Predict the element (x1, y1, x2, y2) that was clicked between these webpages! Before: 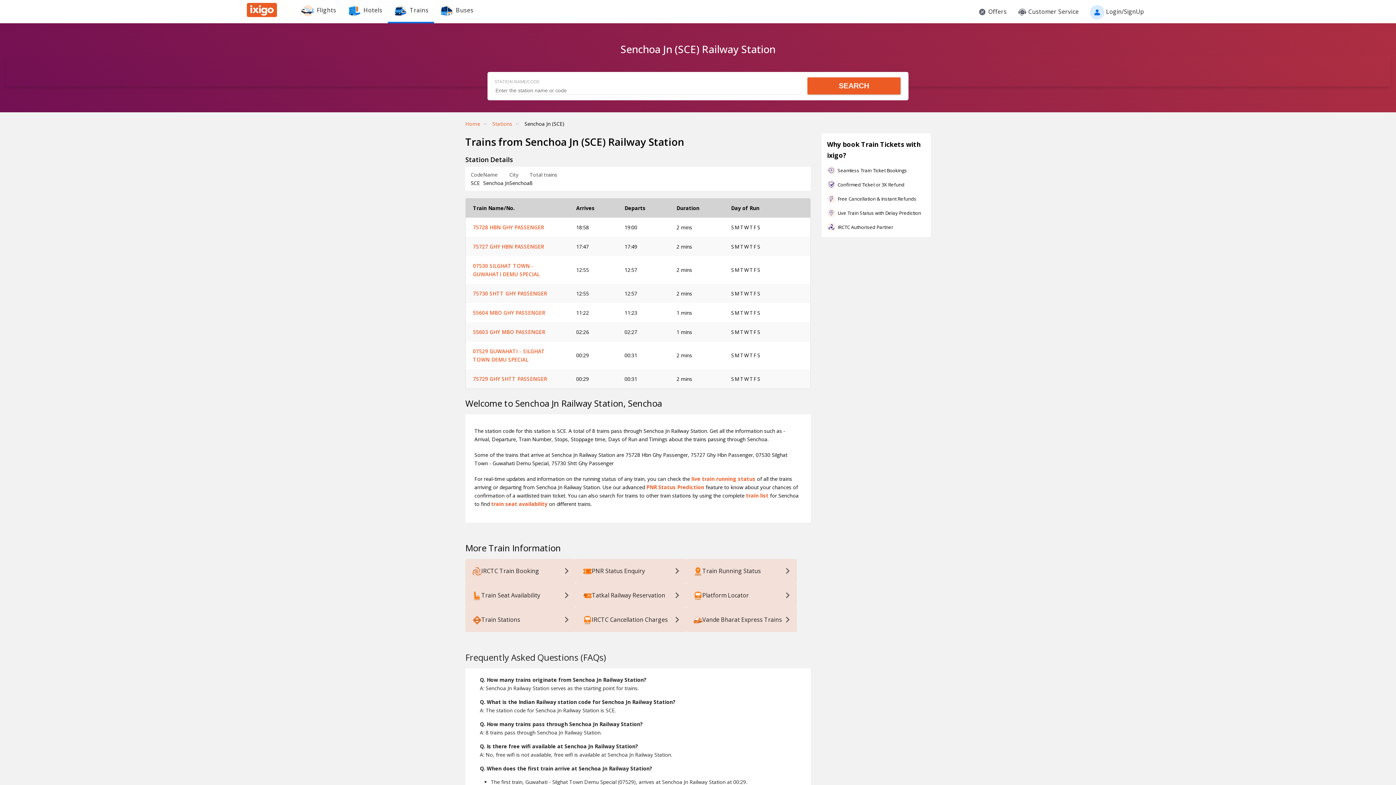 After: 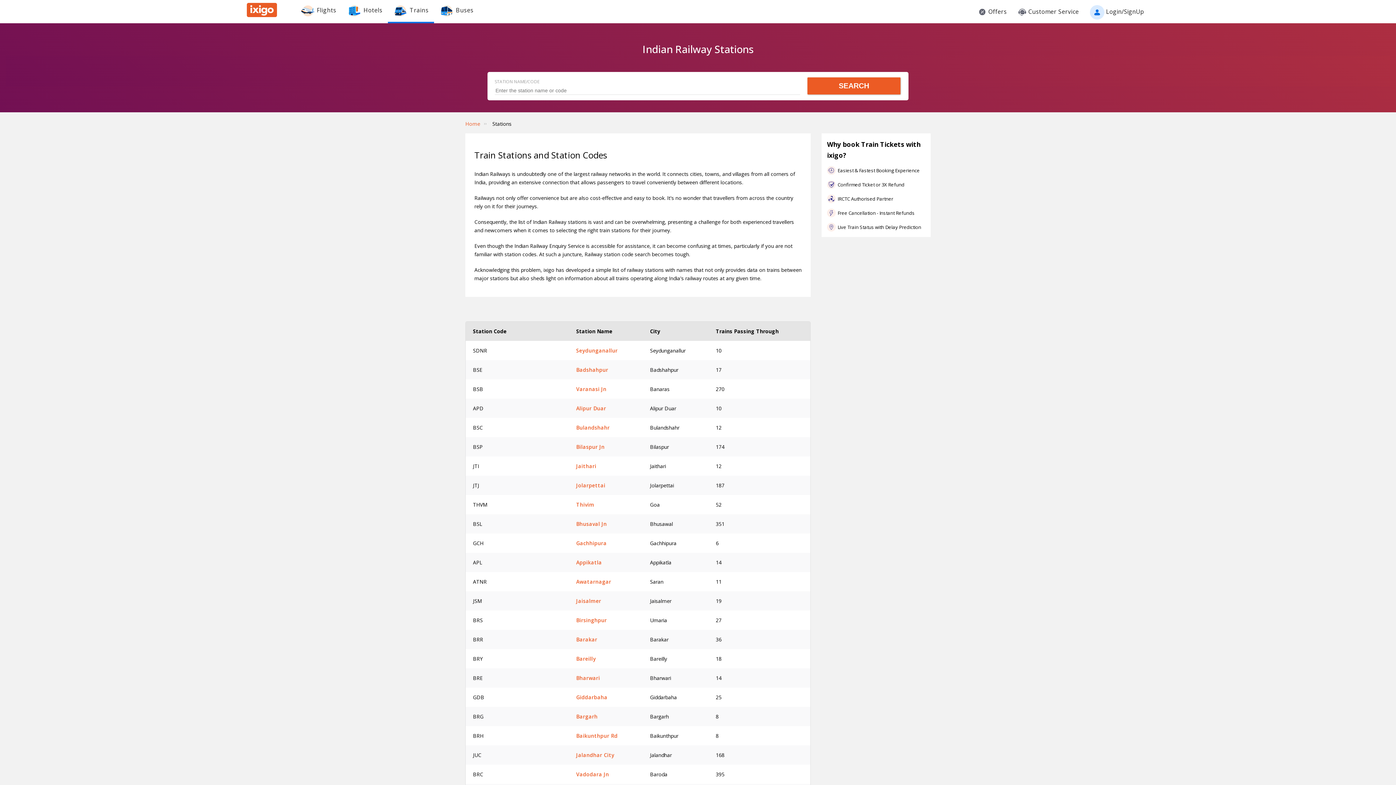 Action: bbox: (746, 492, 768, 499) label: train list